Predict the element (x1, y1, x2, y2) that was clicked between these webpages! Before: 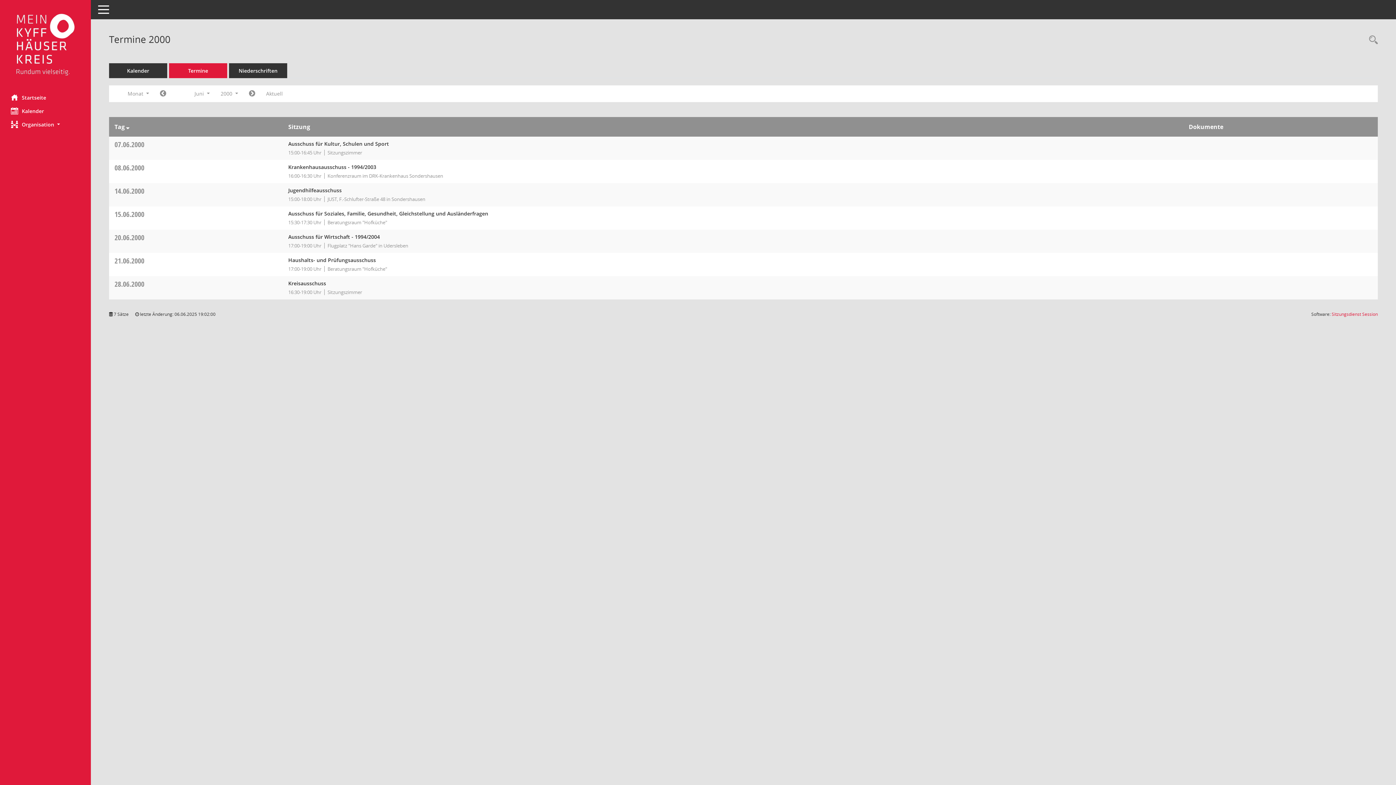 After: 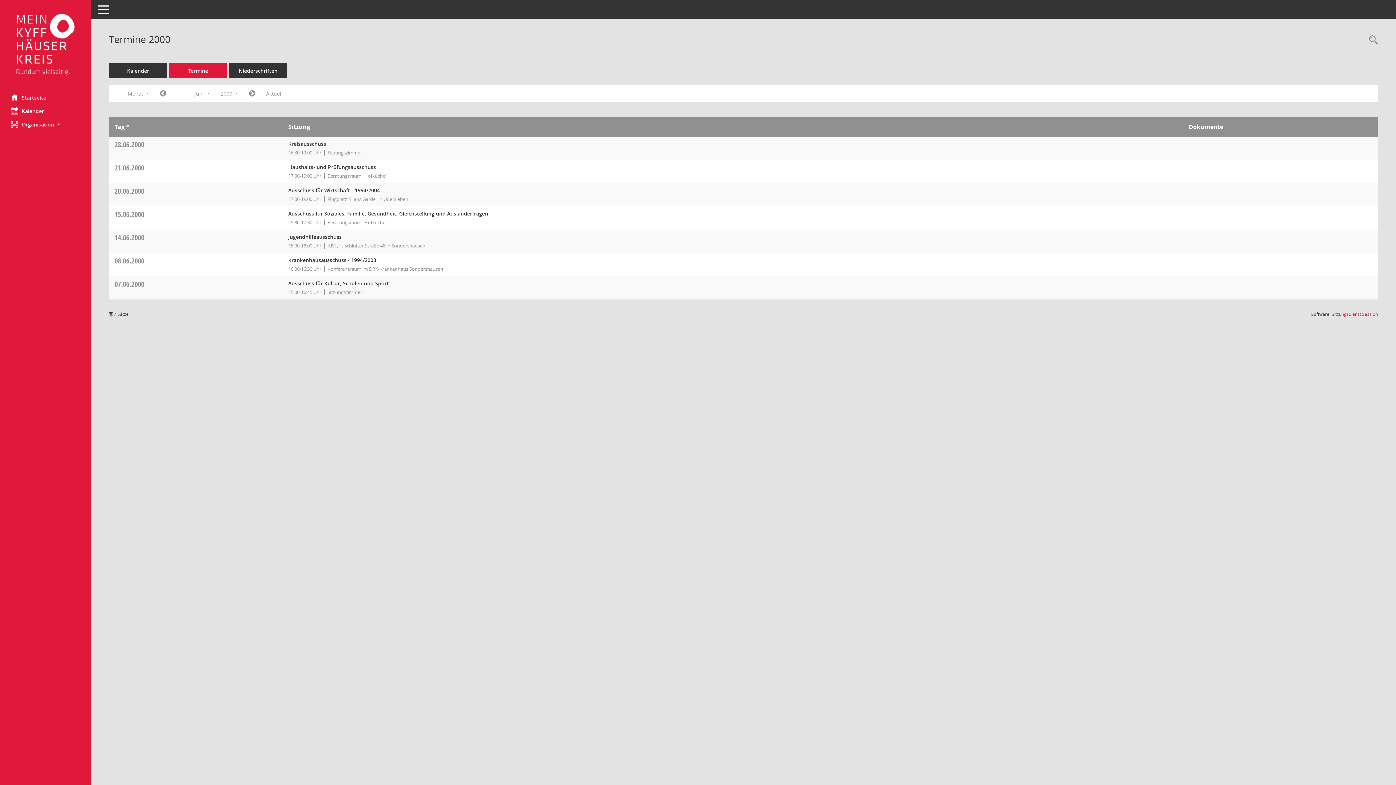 Action: bbox: (126, 122, 129, 130) label: Sortieren: nach Tag absteigend